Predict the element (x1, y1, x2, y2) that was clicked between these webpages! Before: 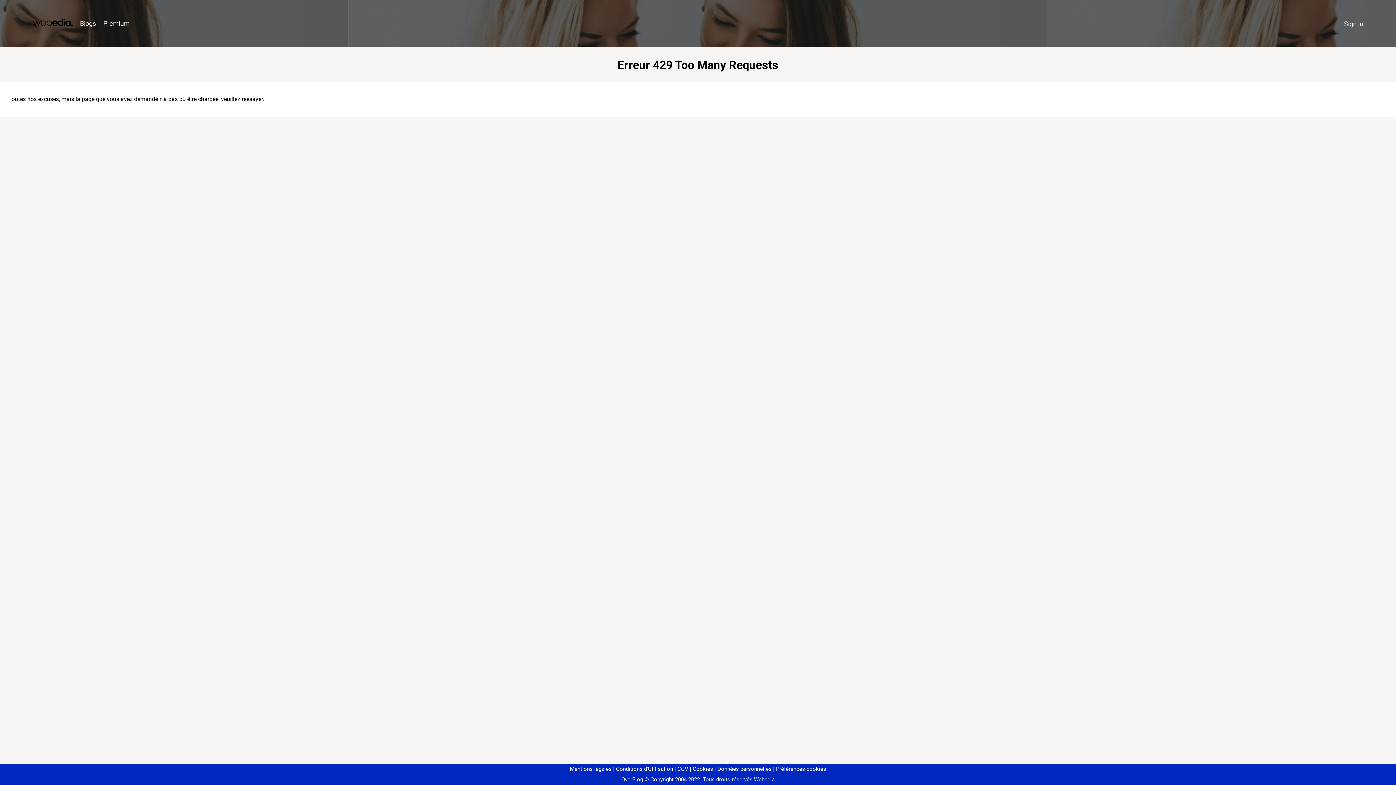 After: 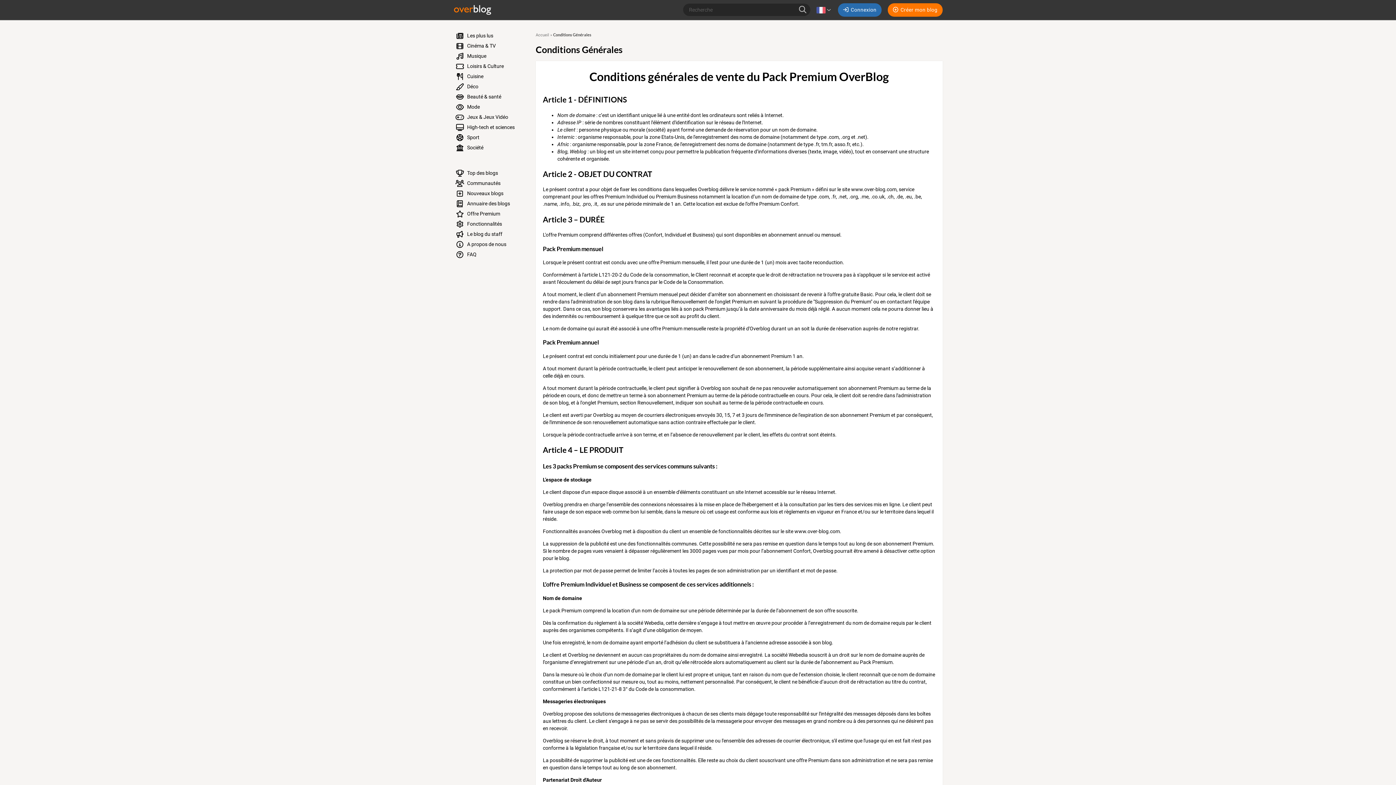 Action: label: CGV bbox: (674, 766, 688, 772)